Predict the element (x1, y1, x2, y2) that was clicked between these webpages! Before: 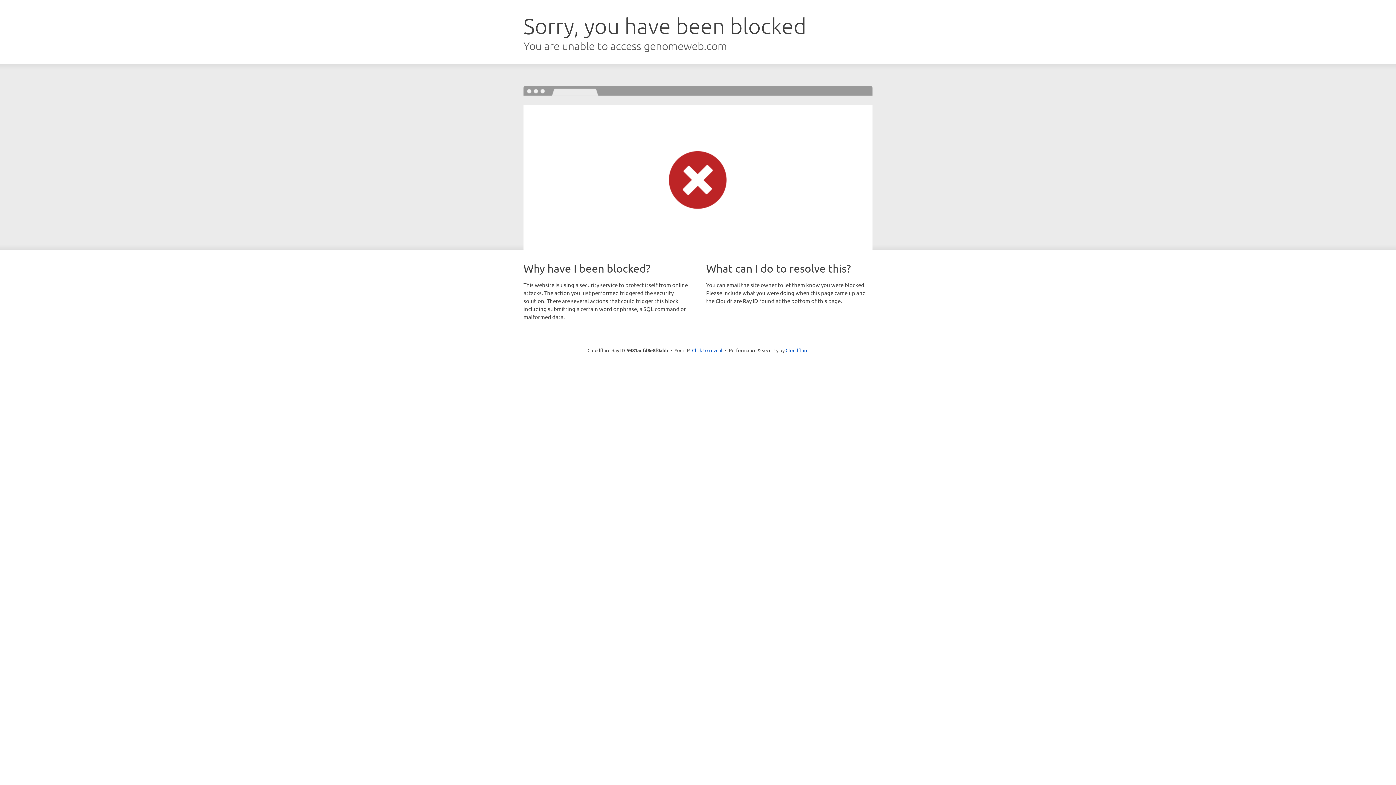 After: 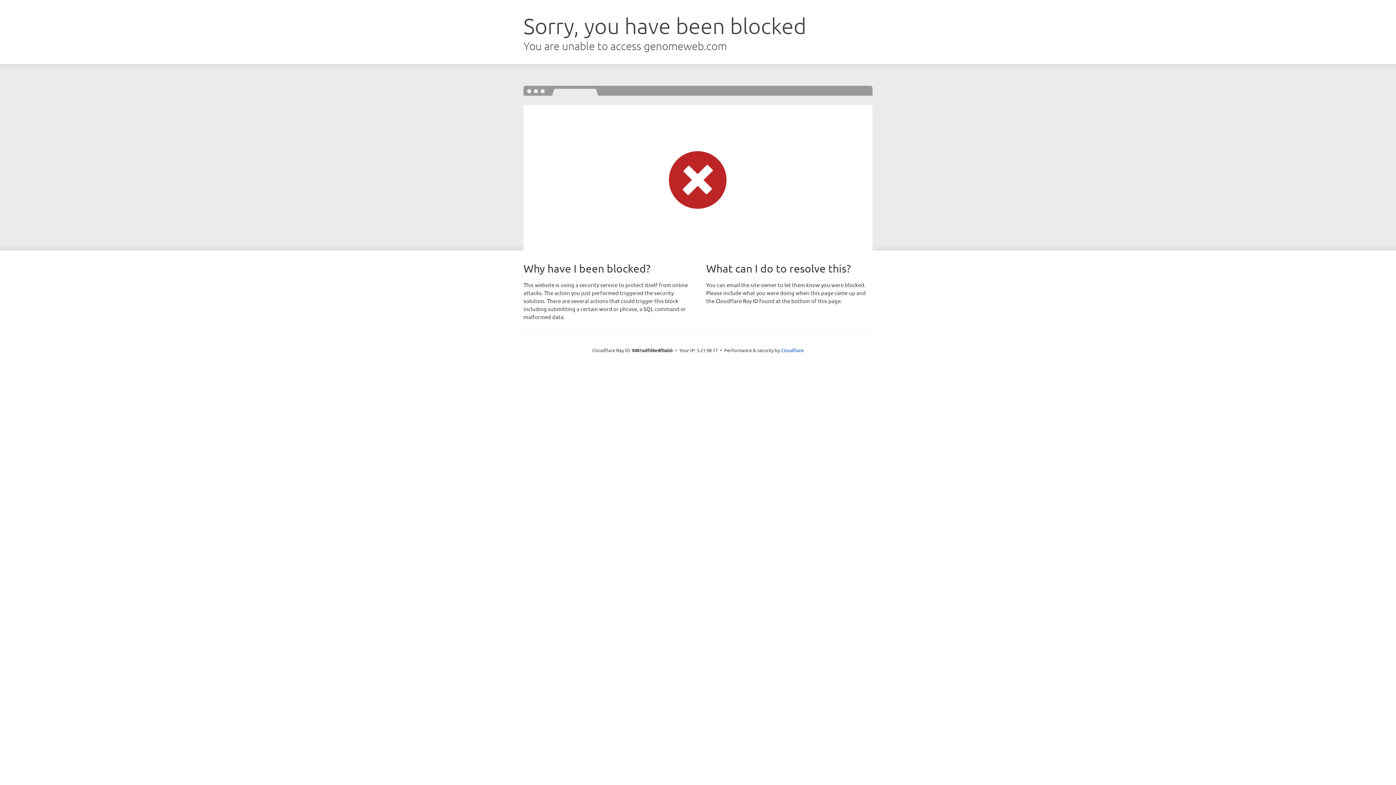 Action: label: Click to reveal bbox: (692, 346, 722, 353)